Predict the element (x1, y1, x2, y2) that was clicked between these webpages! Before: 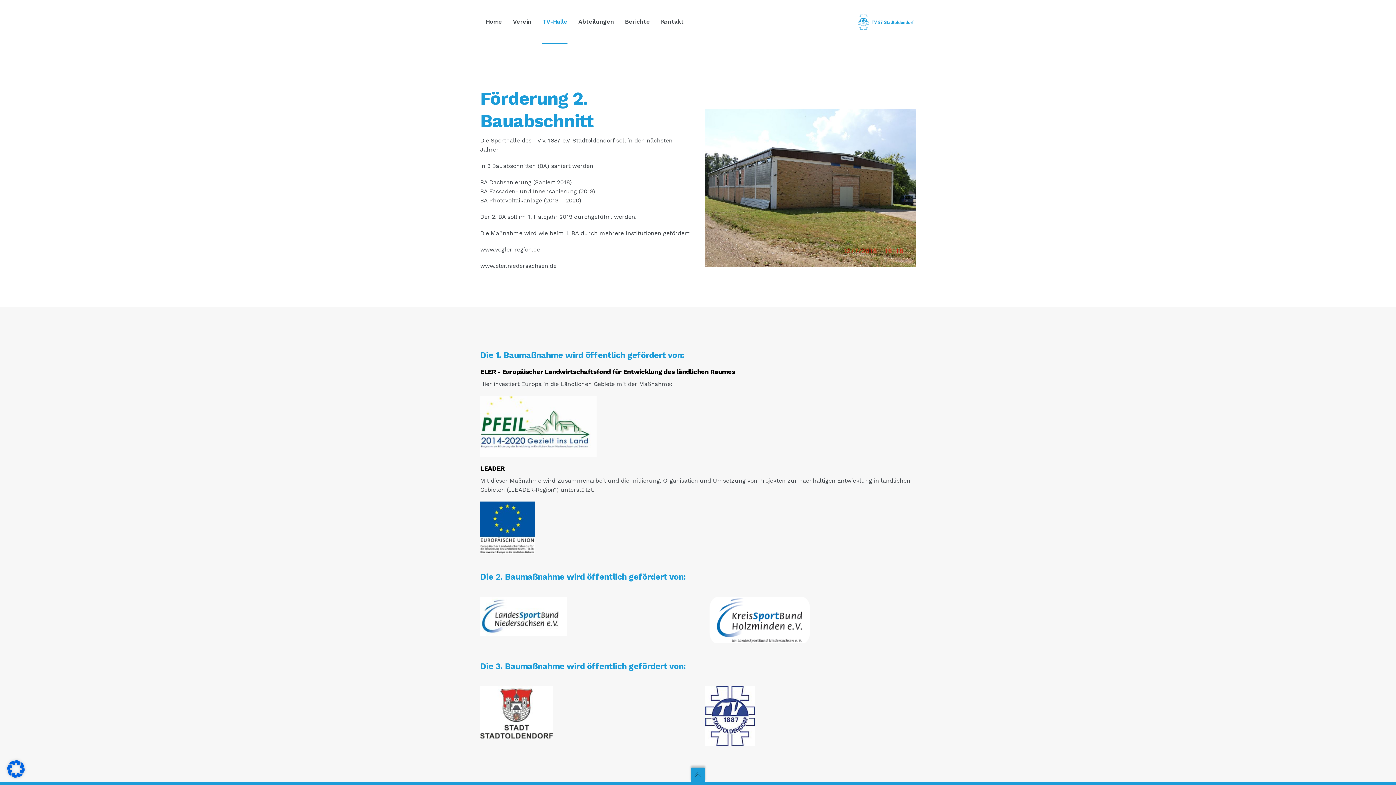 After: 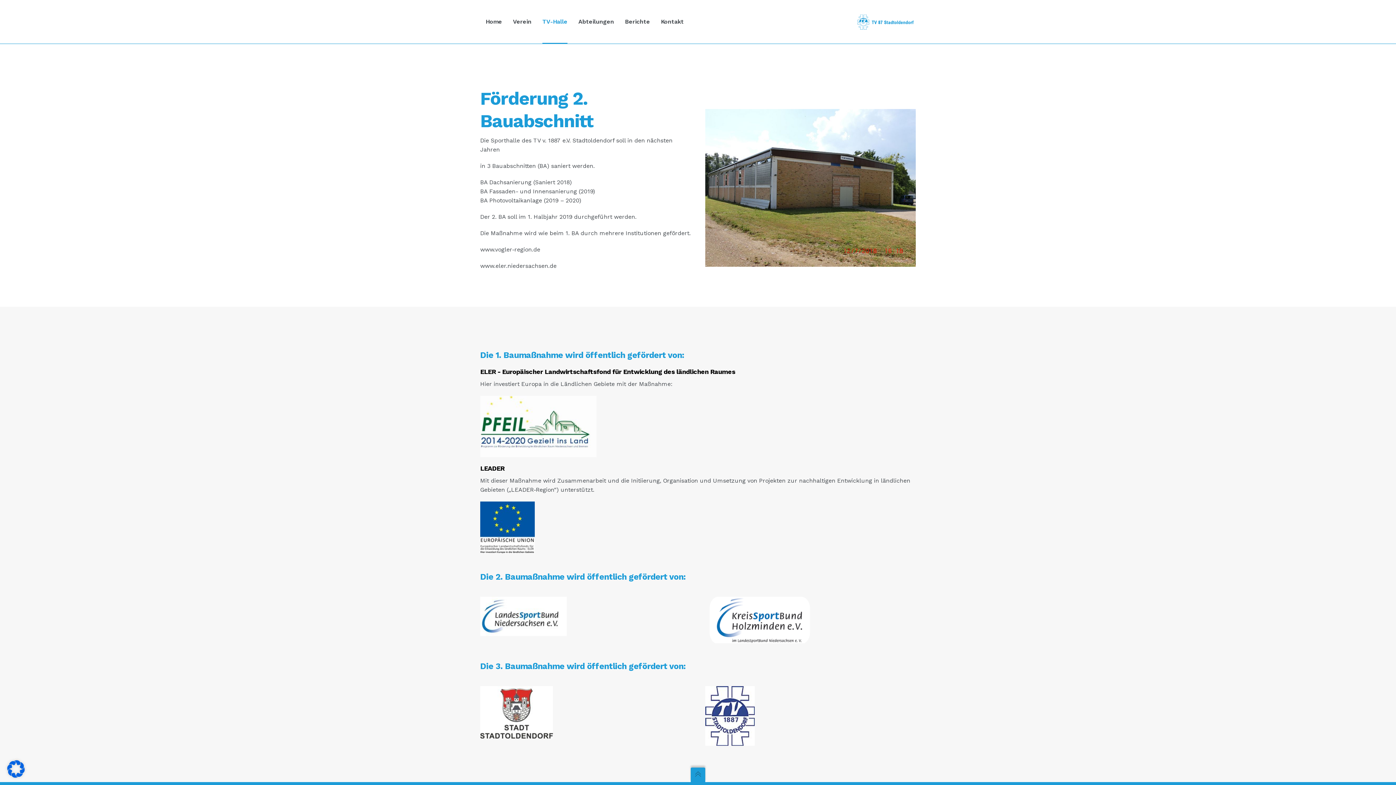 Action: bbox: (705, 109, 916, 267)